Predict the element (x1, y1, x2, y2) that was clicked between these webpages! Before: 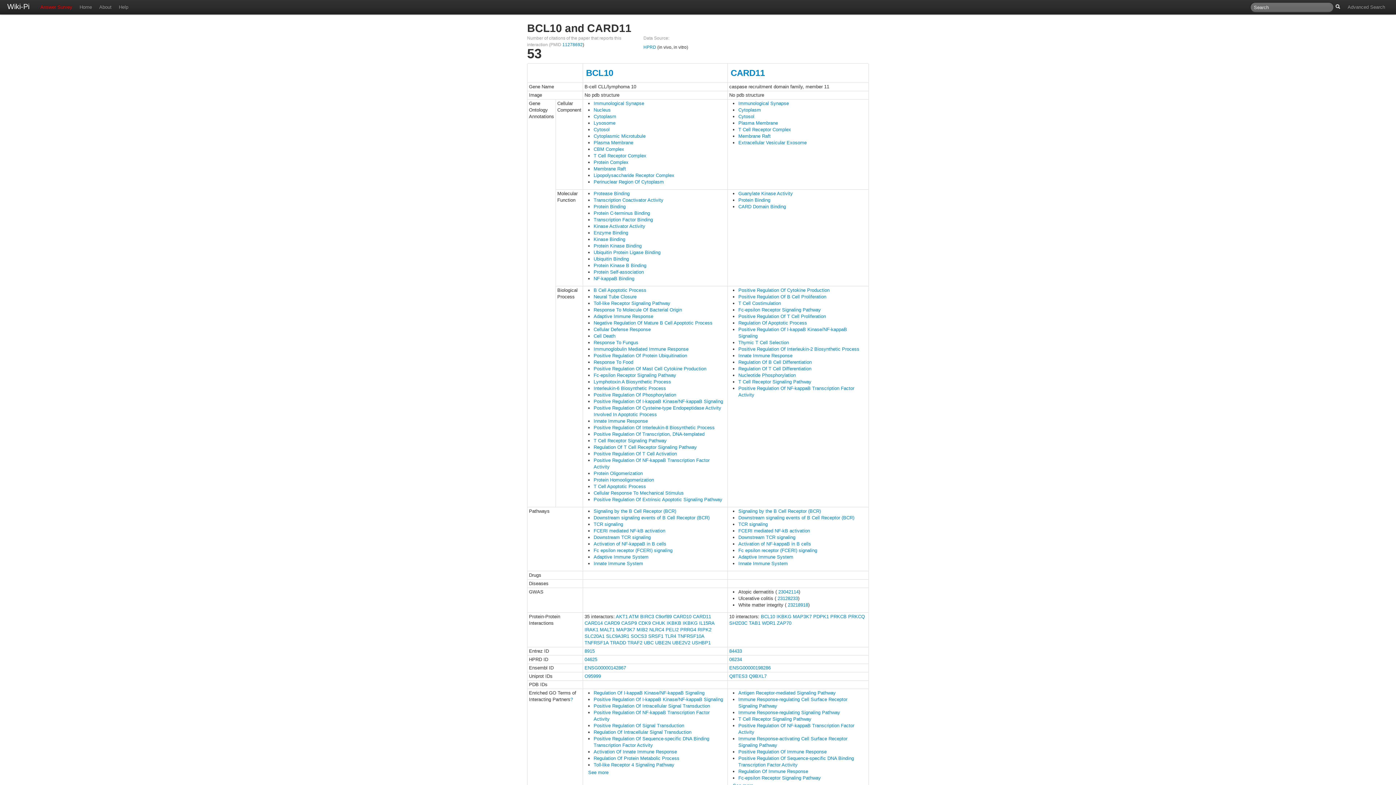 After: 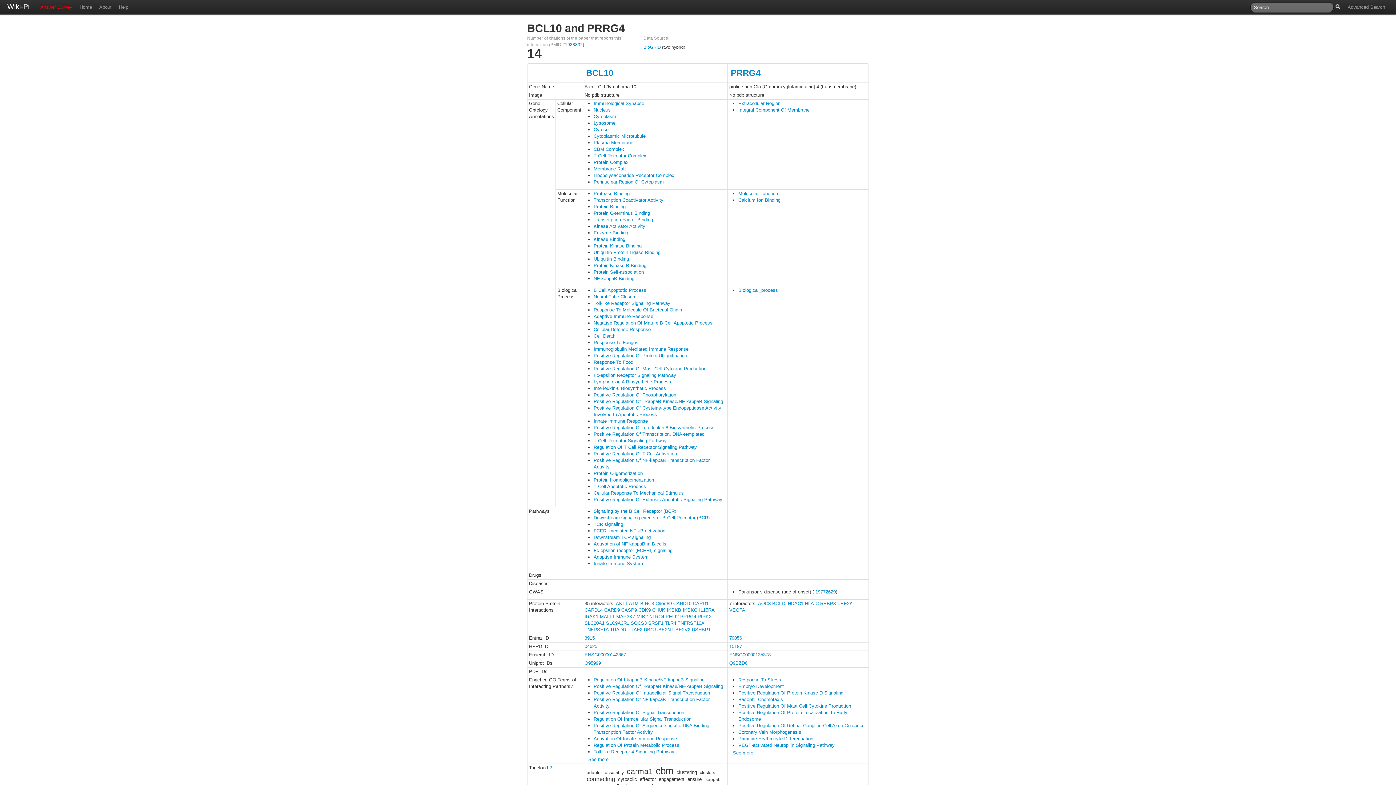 Action: bbox: (680, 627, 696, 632) label: PRRG4